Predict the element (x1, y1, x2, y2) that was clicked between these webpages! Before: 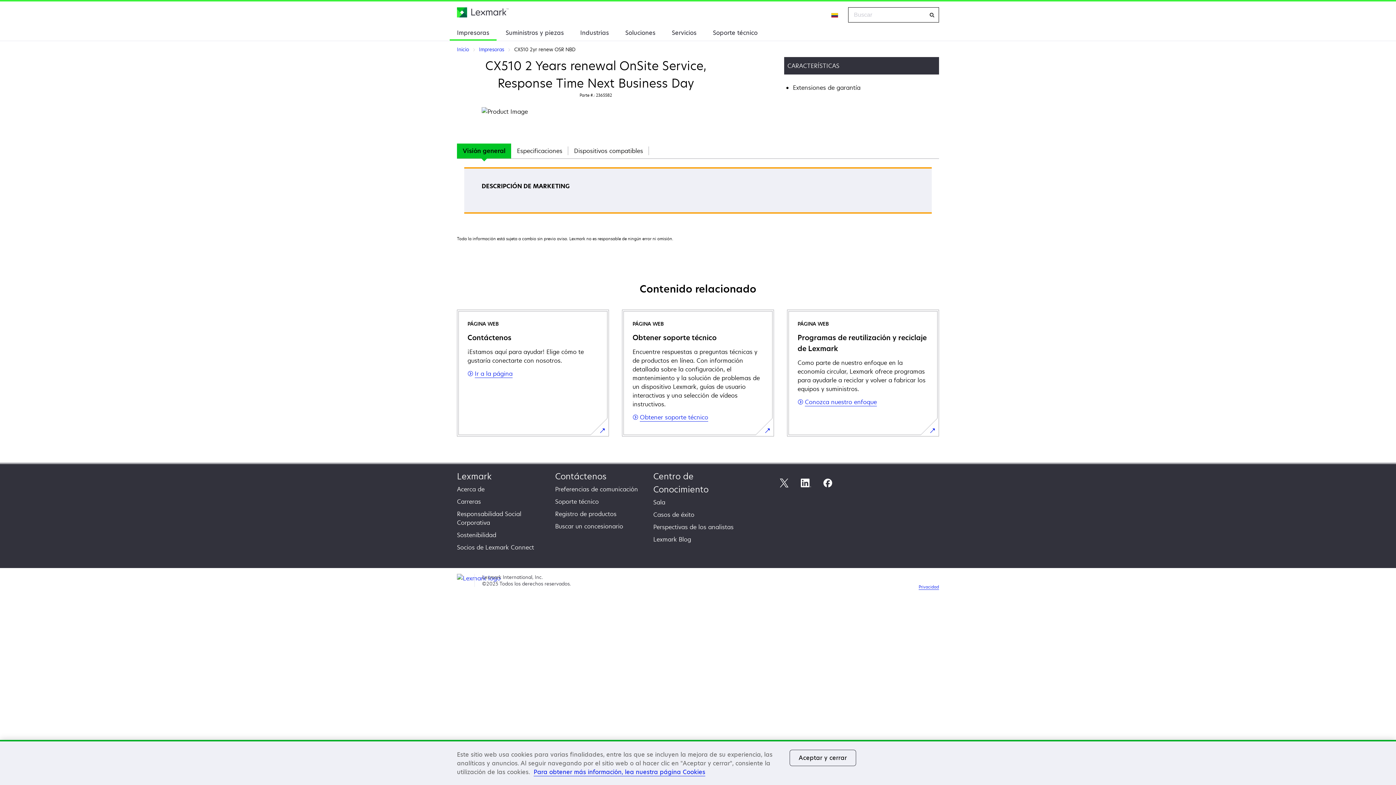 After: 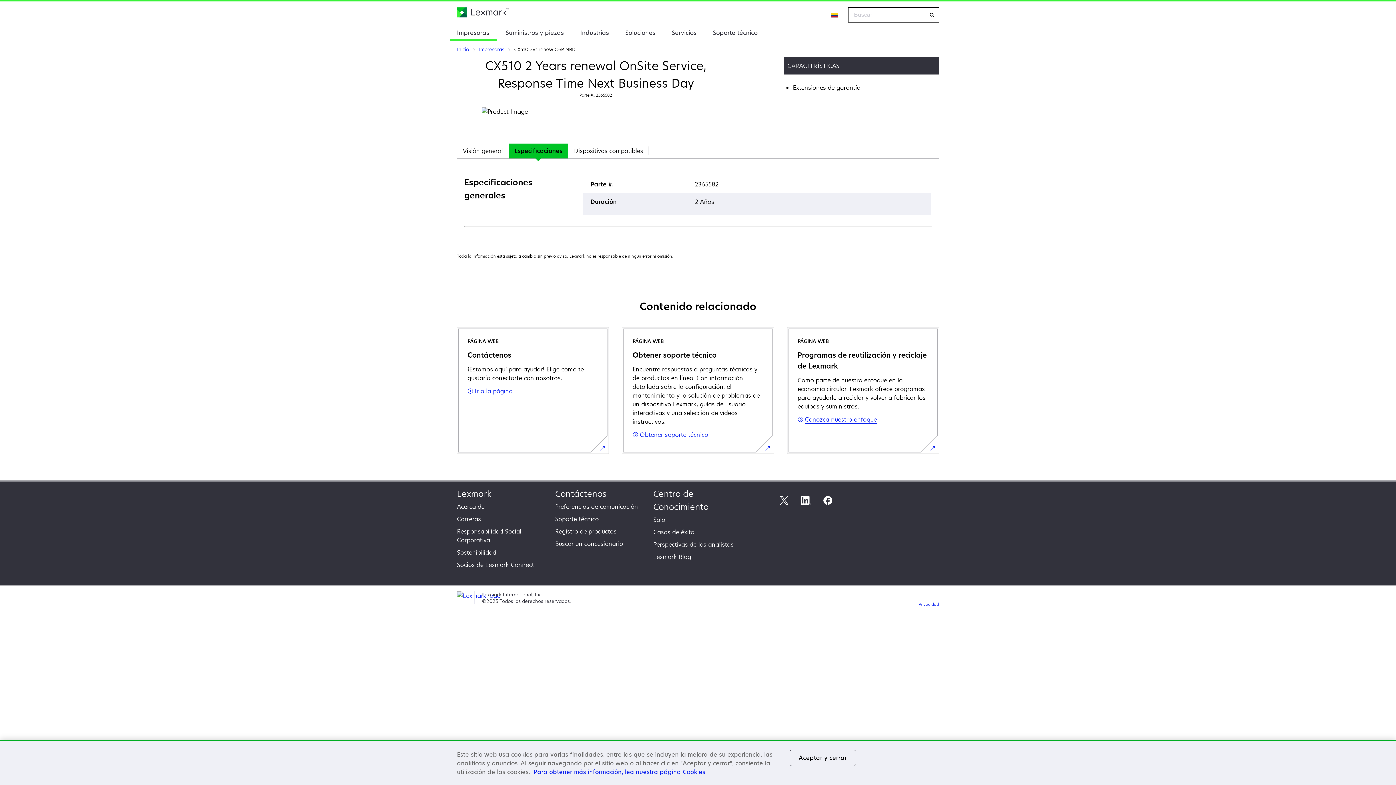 Action: bbox: (517, 146, 562, 154) label: Especificaciones